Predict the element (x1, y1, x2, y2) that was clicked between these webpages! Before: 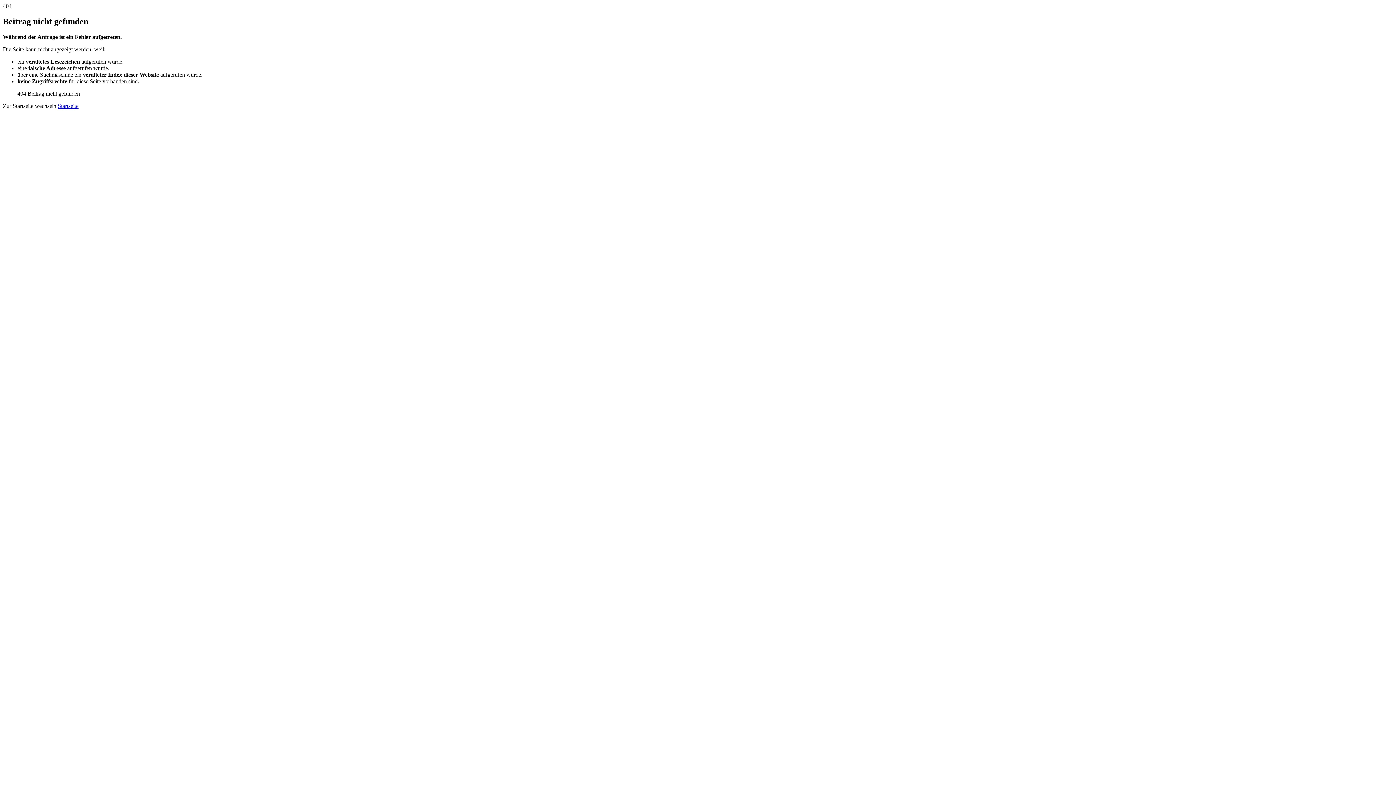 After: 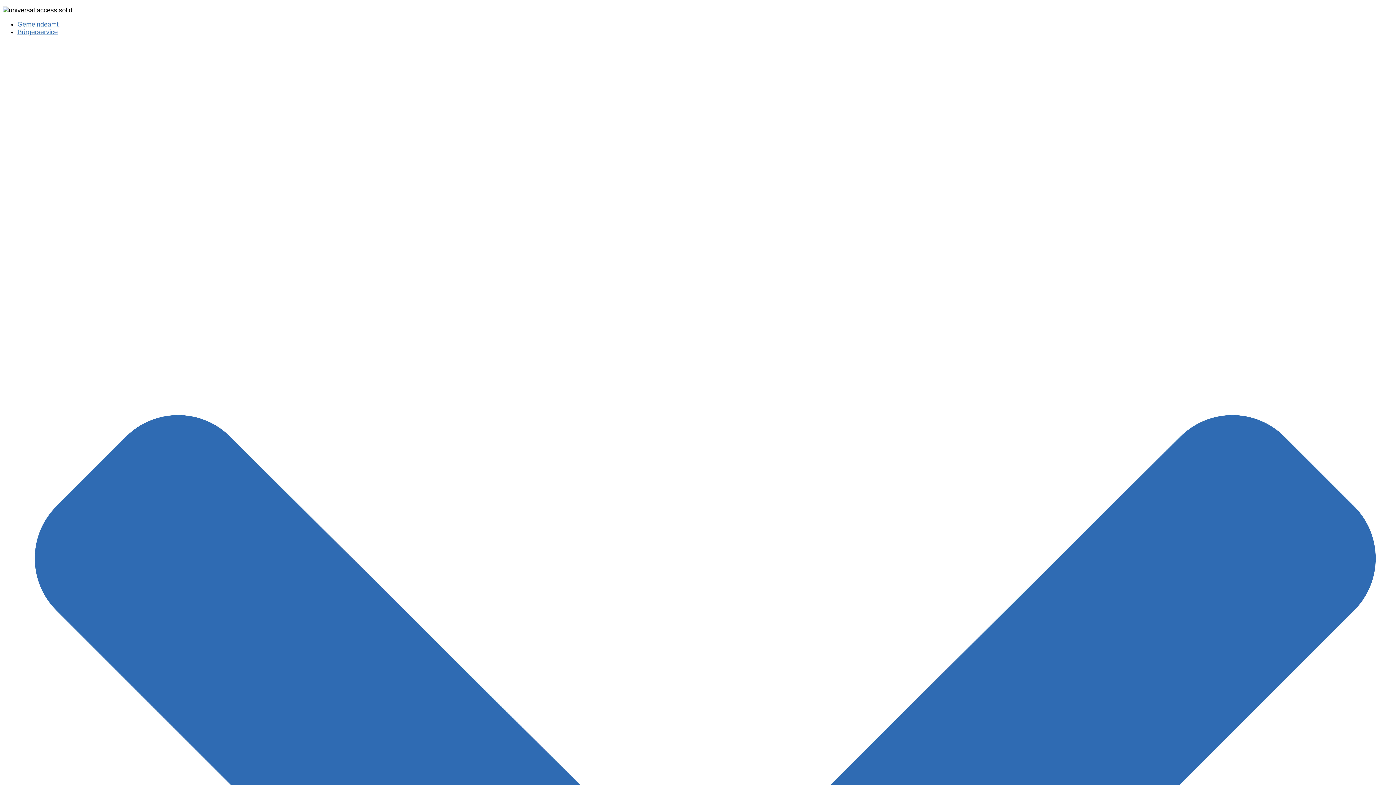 Action: bbox: (57, 102, 78, 109) label: Startseite